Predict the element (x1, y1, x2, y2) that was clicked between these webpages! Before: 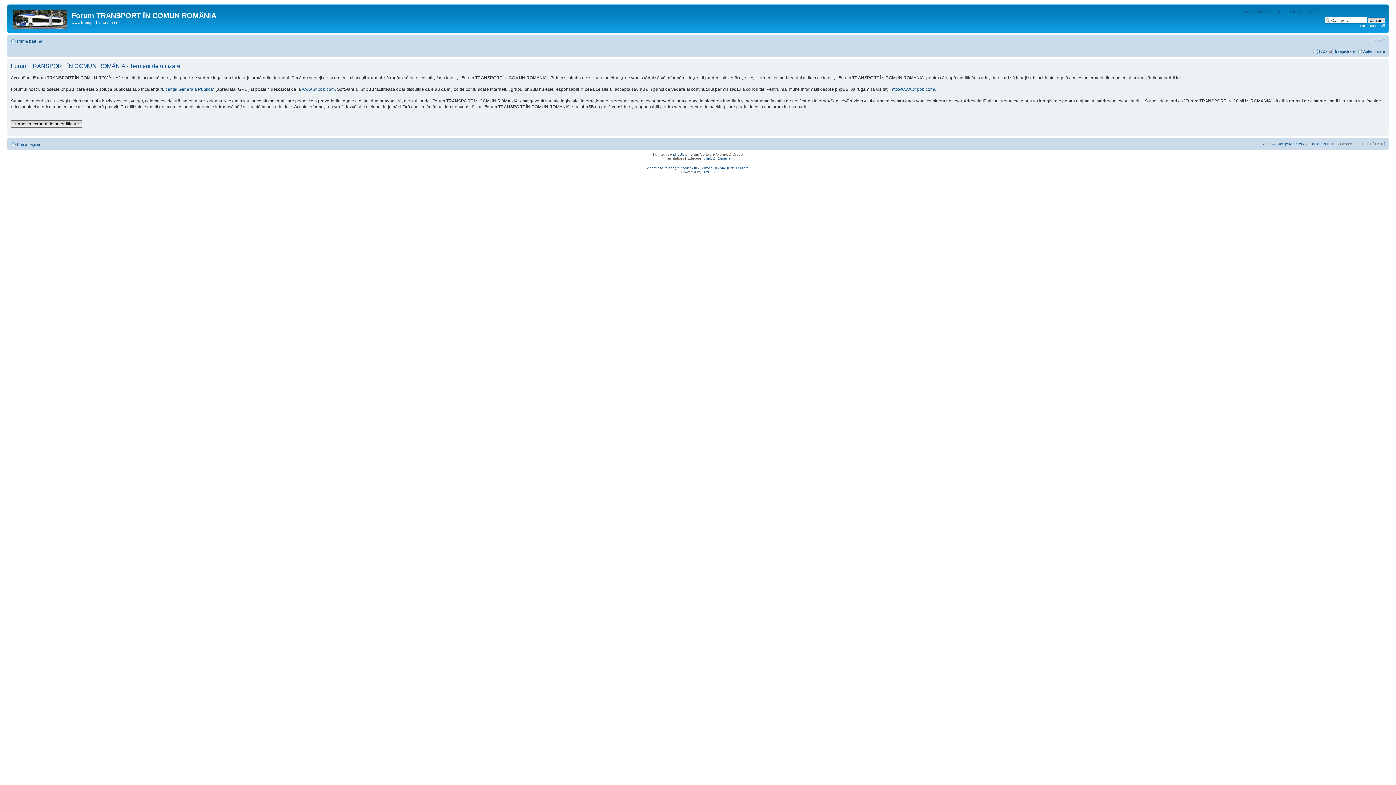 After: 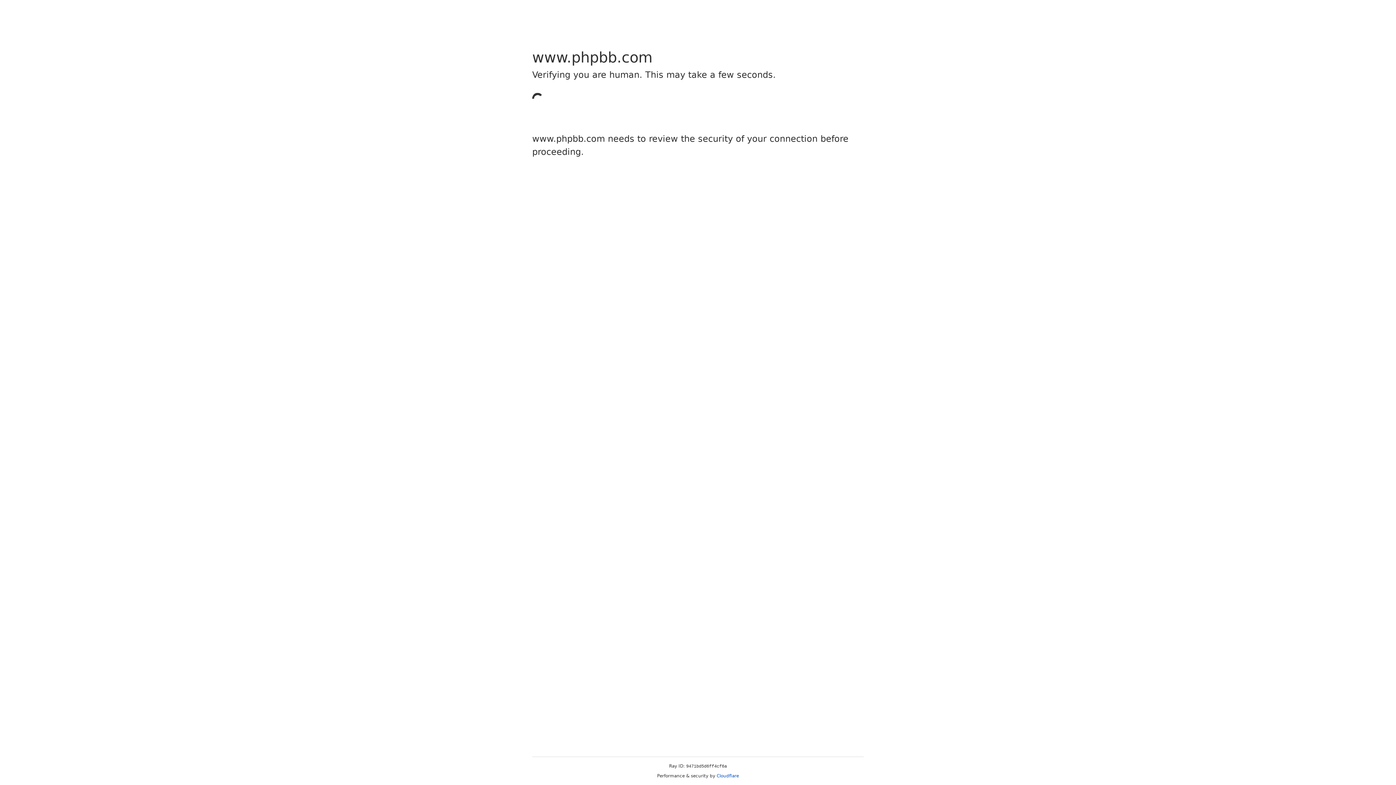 Action: label: phpBB bbox: (673, 152, 684, 156)